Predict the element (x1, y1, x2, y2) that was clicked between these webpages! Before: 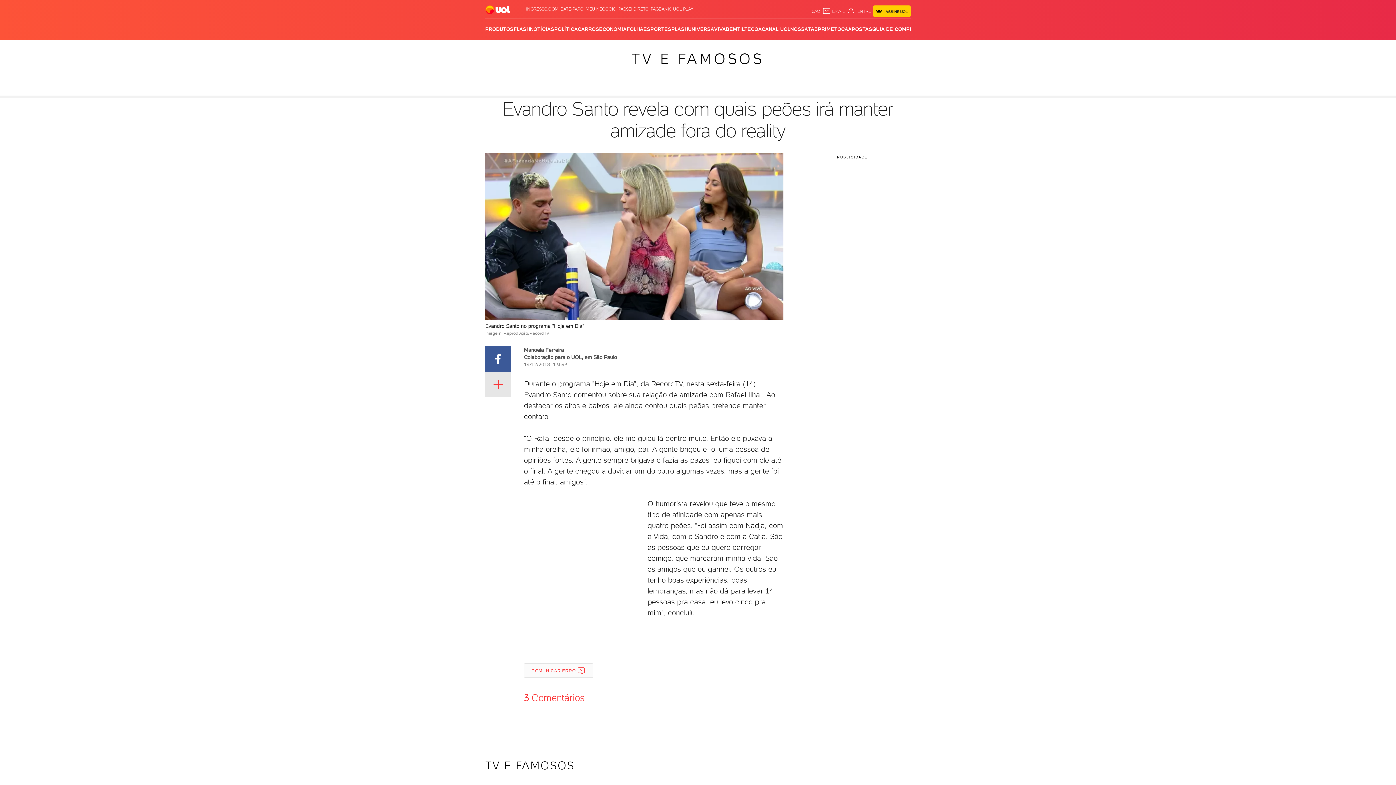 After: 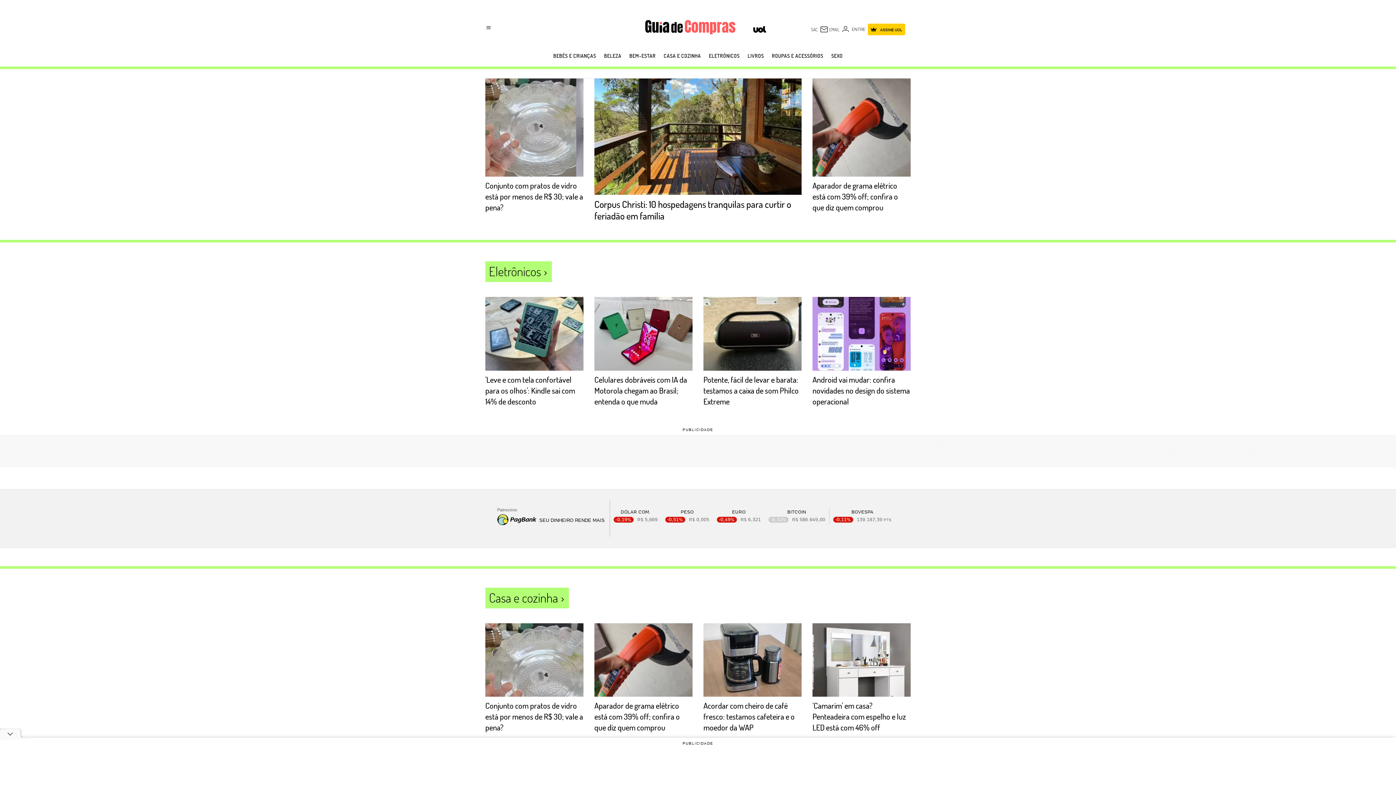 Action: label: GUIA DE COMPRAS bbox: (872, 18, 920, 40)